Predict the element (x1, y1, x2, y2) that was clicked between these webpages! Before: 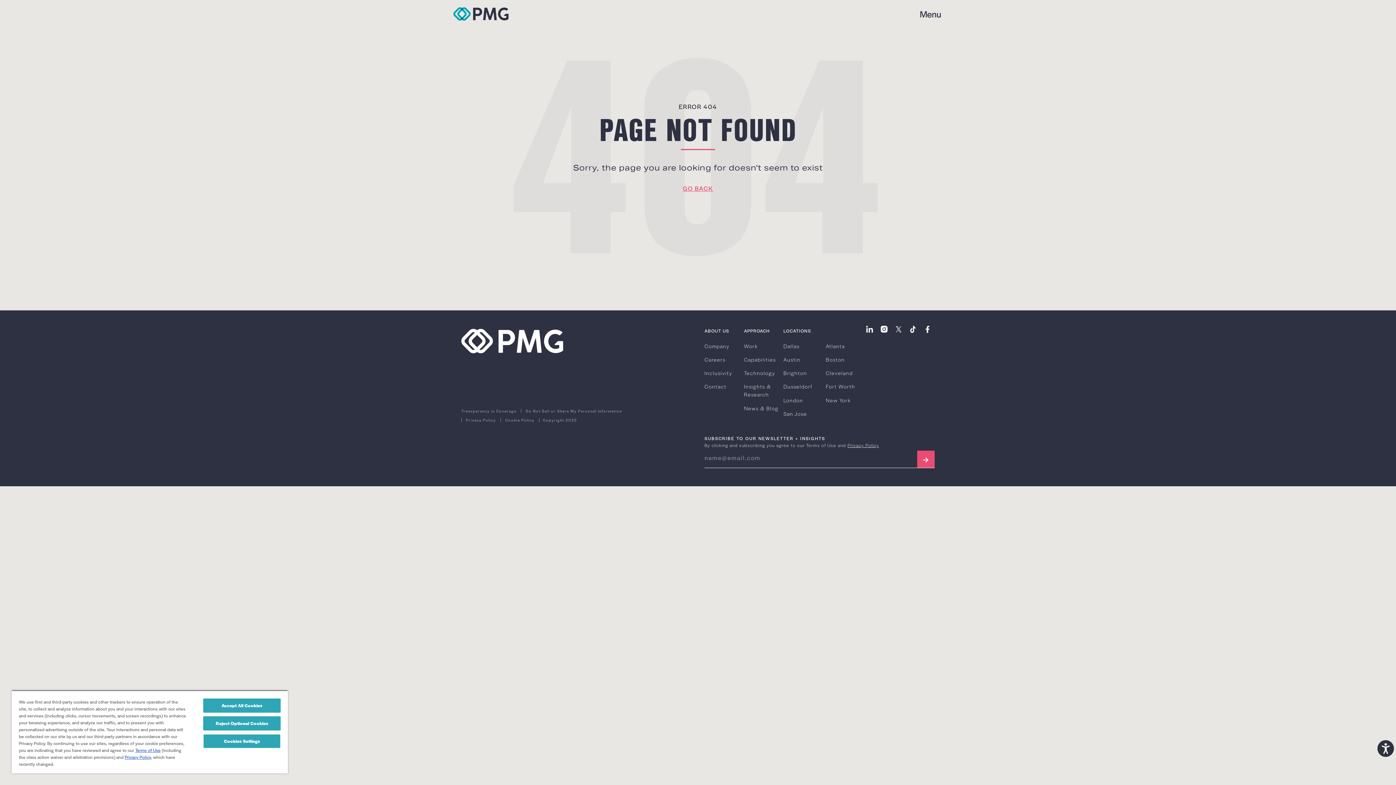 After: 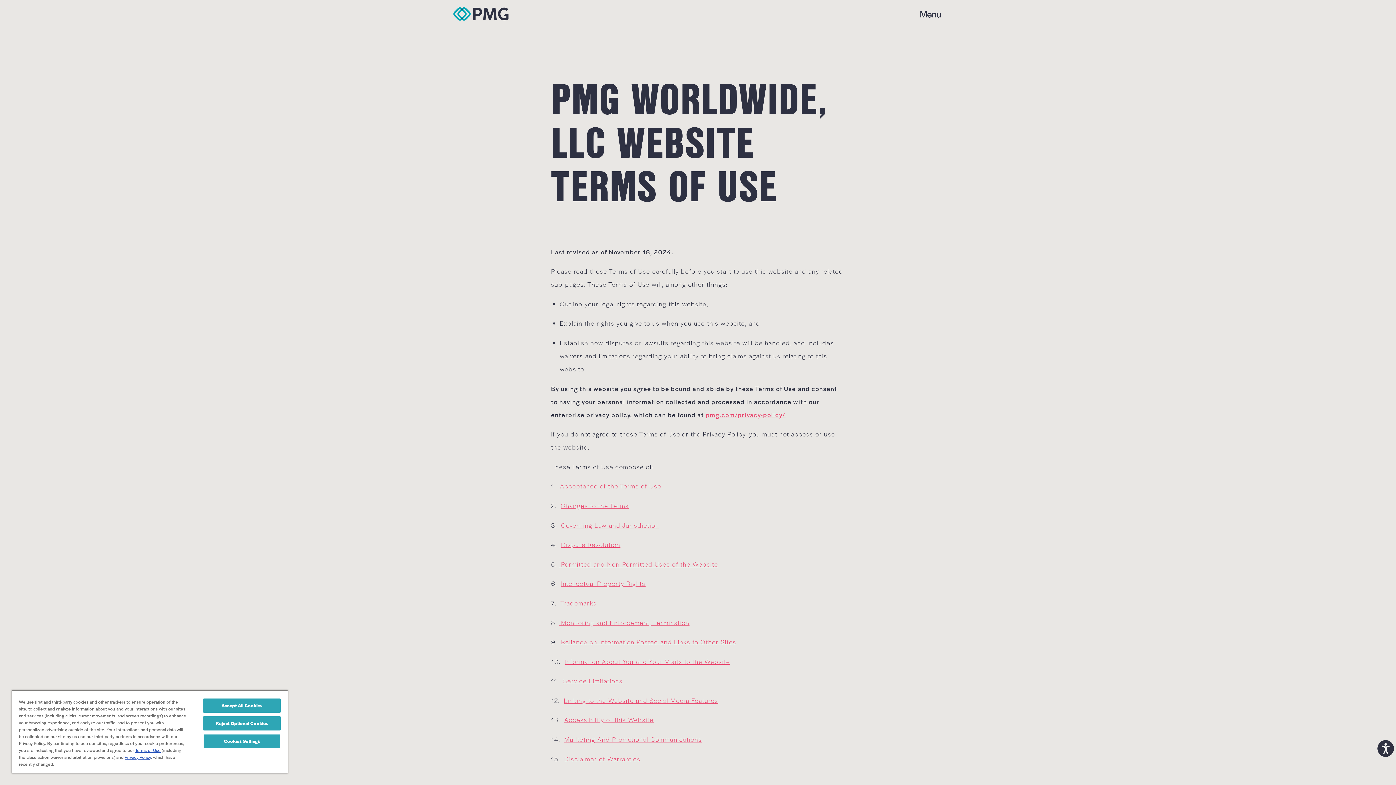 Action: bbox: (135, 747, 160, 753) label: Terms of Use